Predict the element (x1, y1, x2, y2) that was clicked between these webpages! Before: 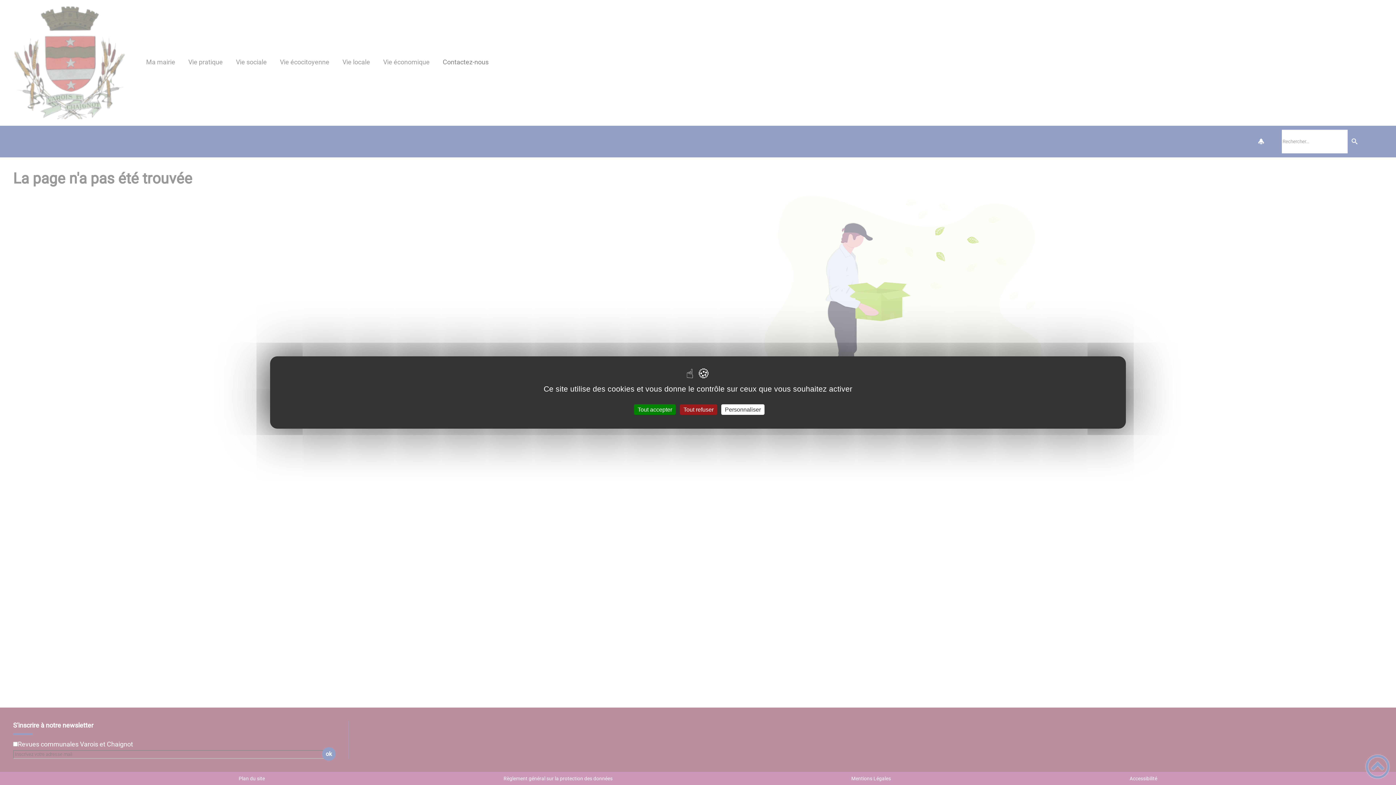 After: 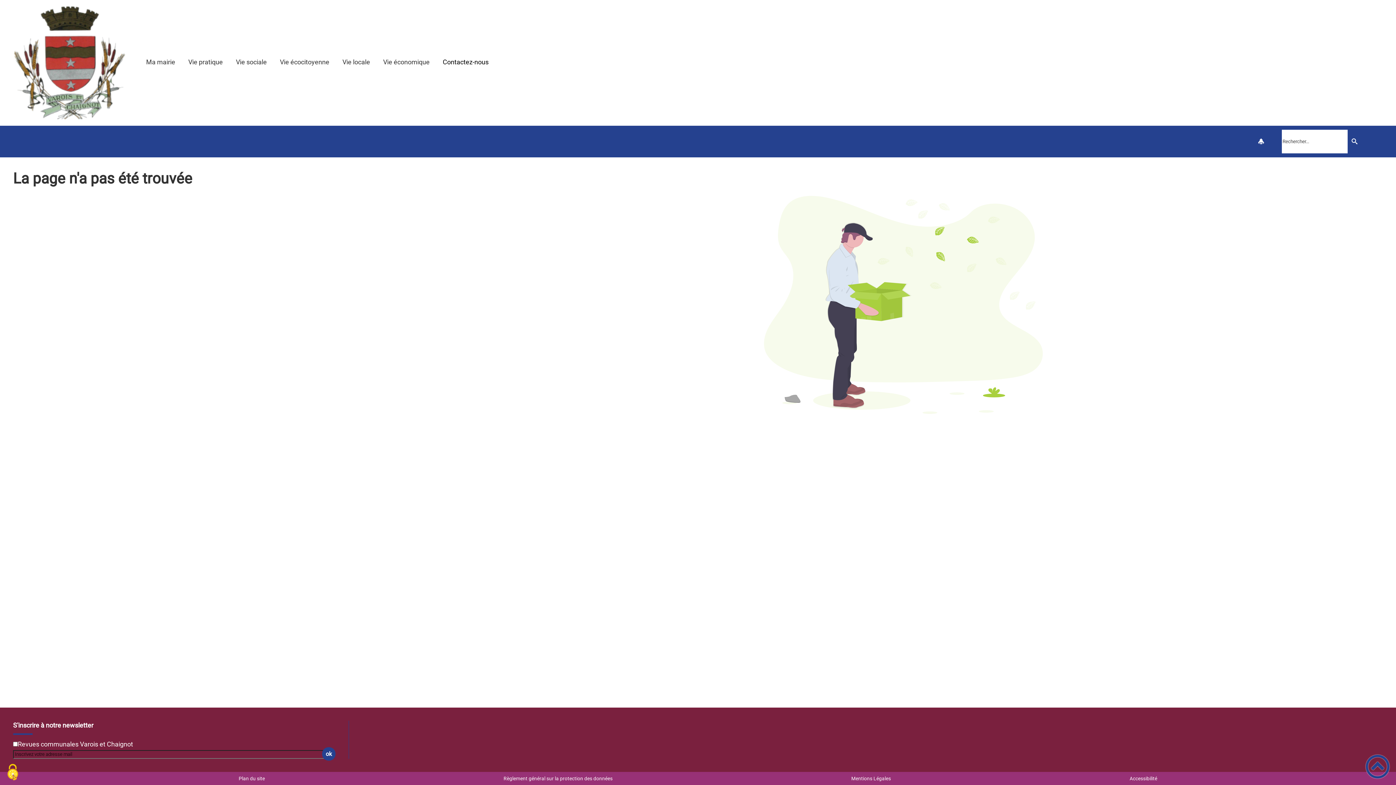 Action: bbox: (680, 404, 717, 415) label: Tout refuser